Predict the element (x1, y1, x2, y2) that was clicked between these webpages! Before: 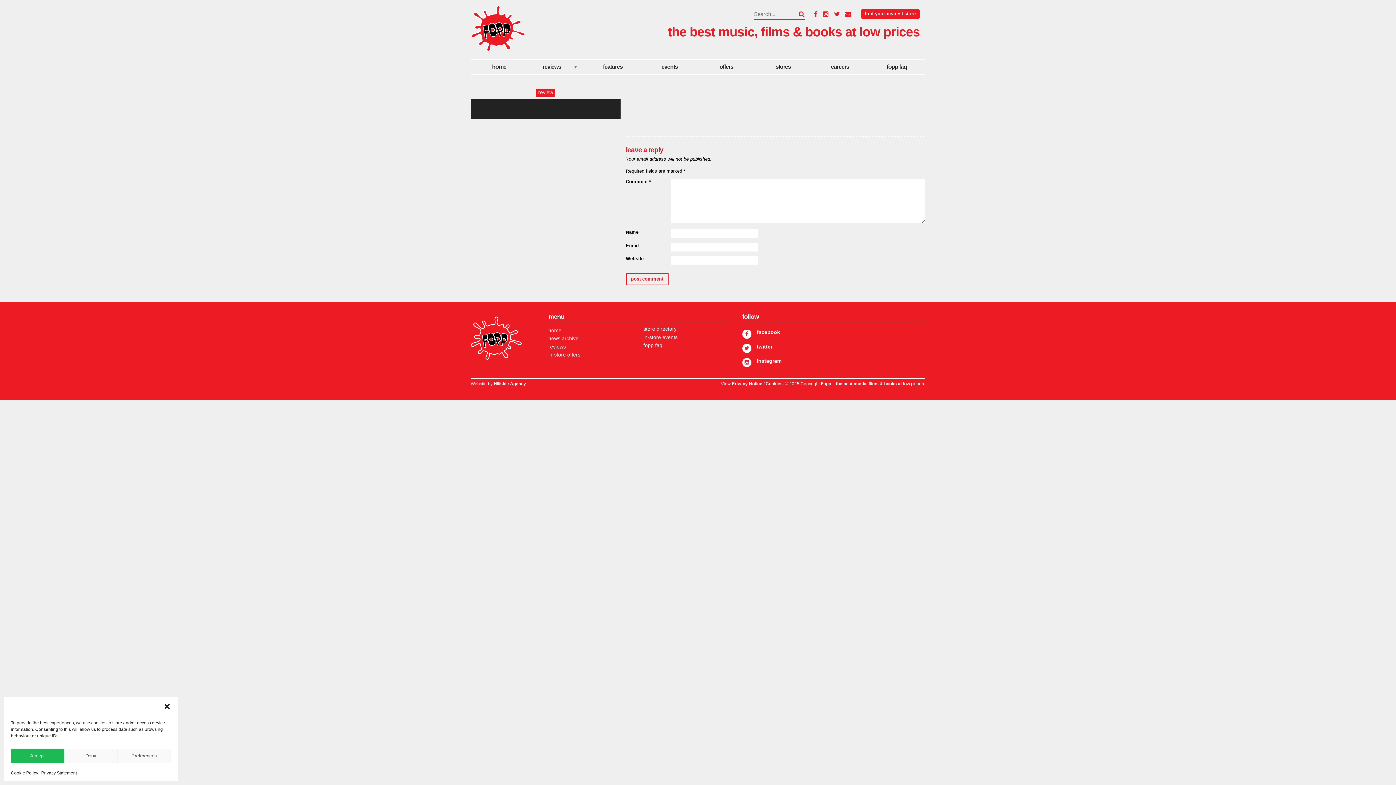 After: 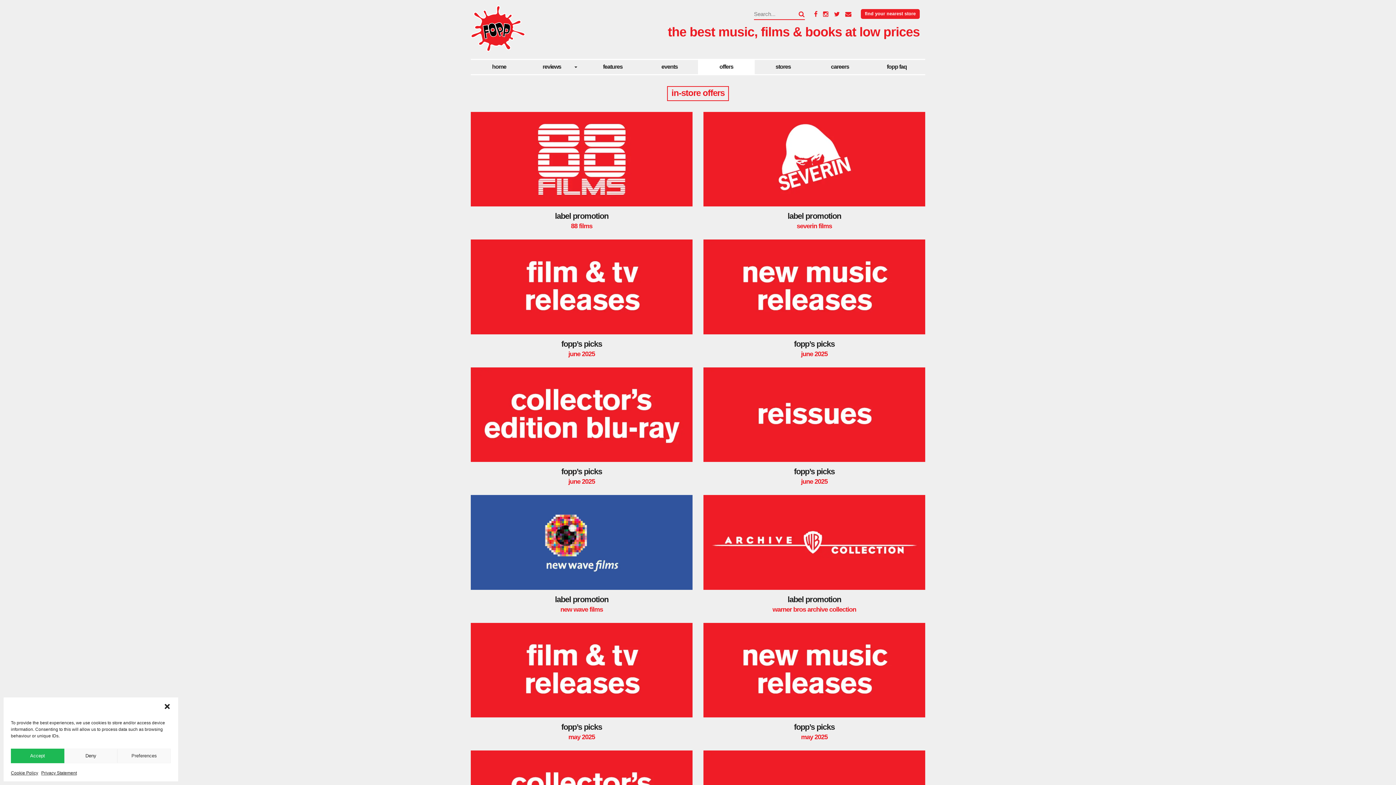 Action: bbox: (548, 352, 580, 357) label: in-store offers